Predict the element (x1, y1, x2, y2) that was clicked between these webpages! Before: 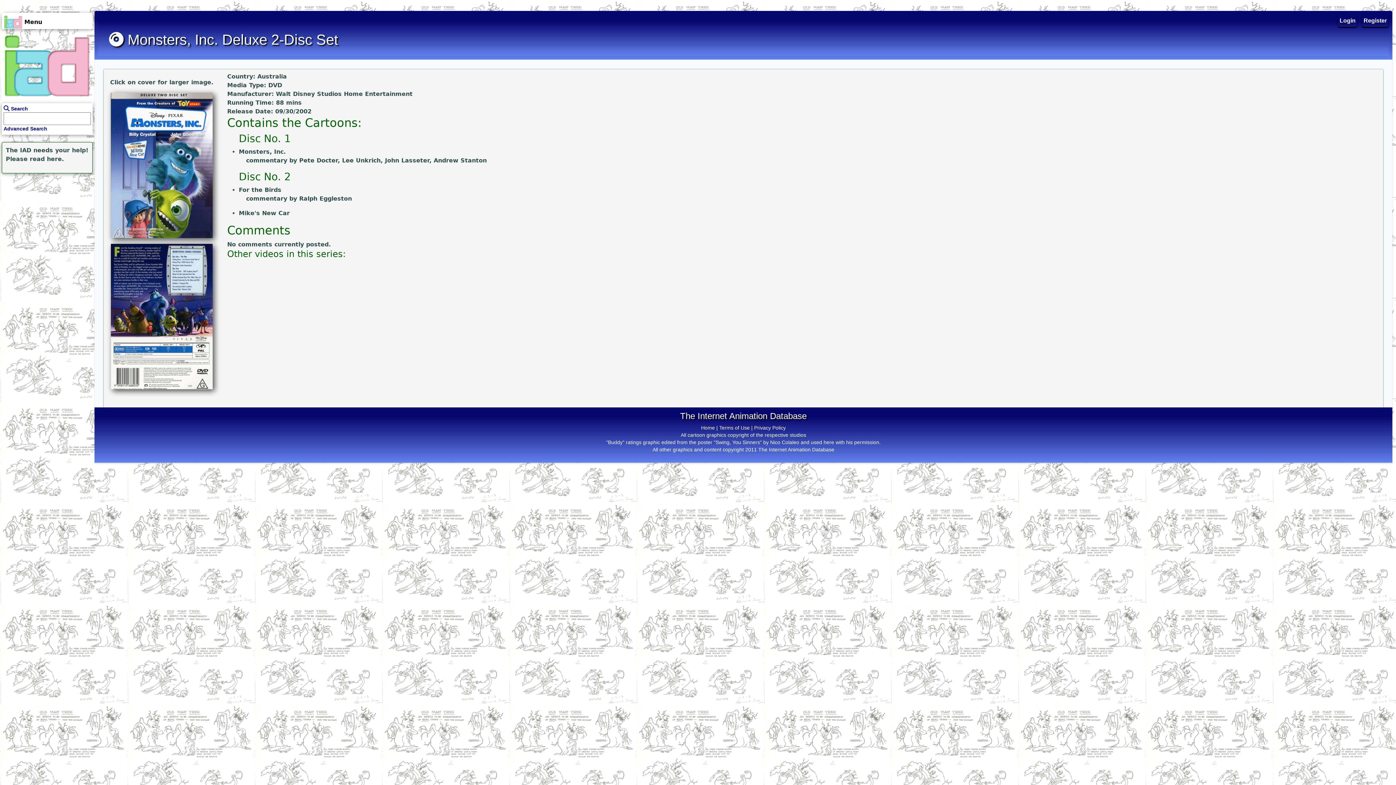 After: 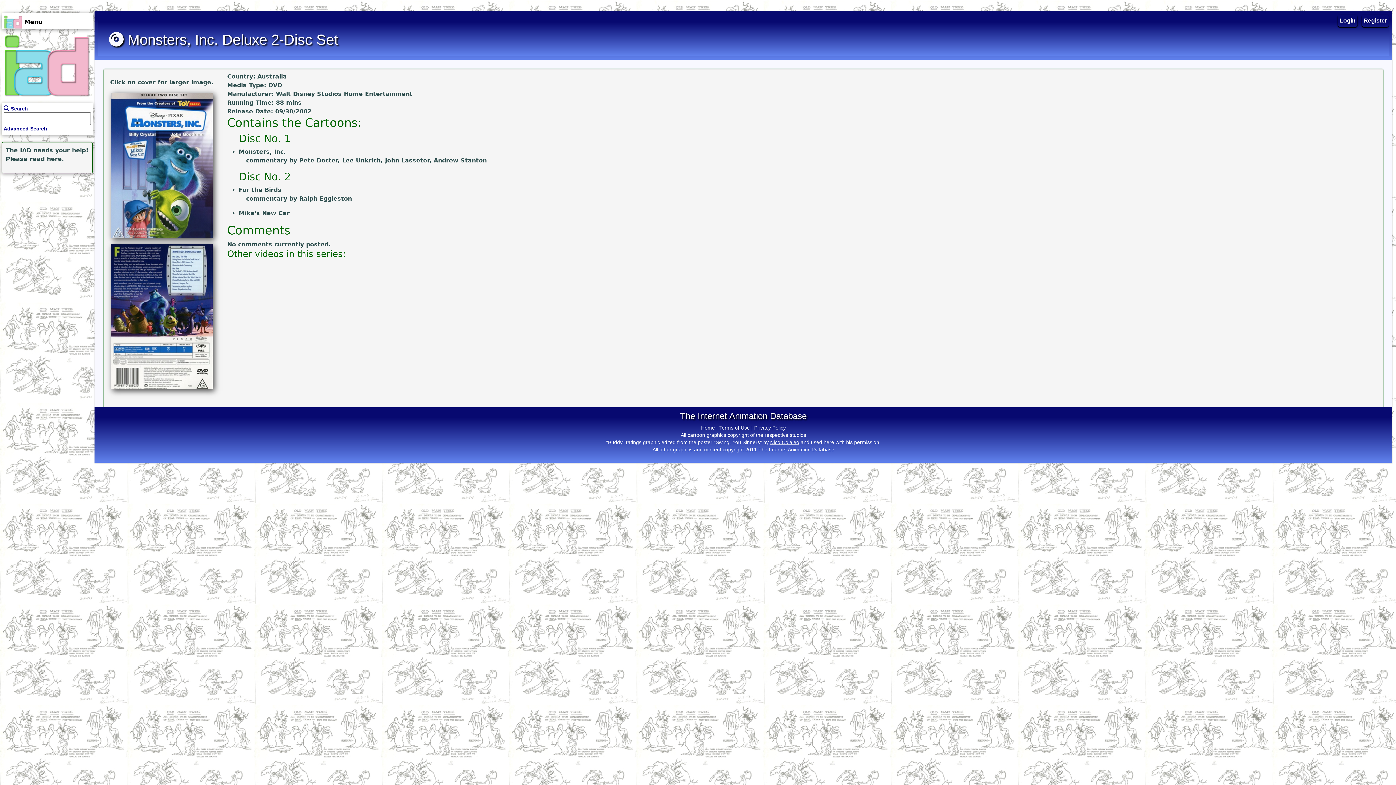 Action: bbox: (770, 439, 799, 445) label: Nico Colaleo